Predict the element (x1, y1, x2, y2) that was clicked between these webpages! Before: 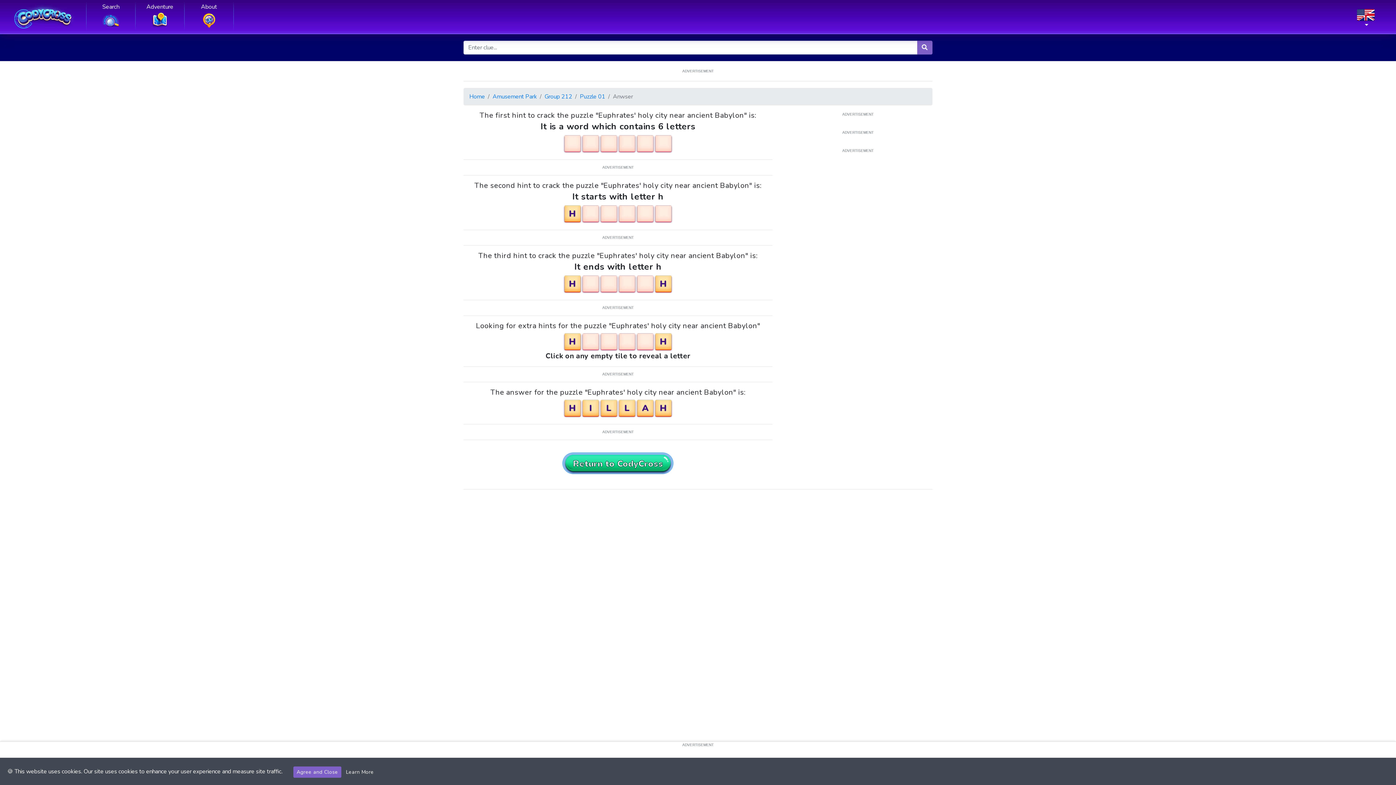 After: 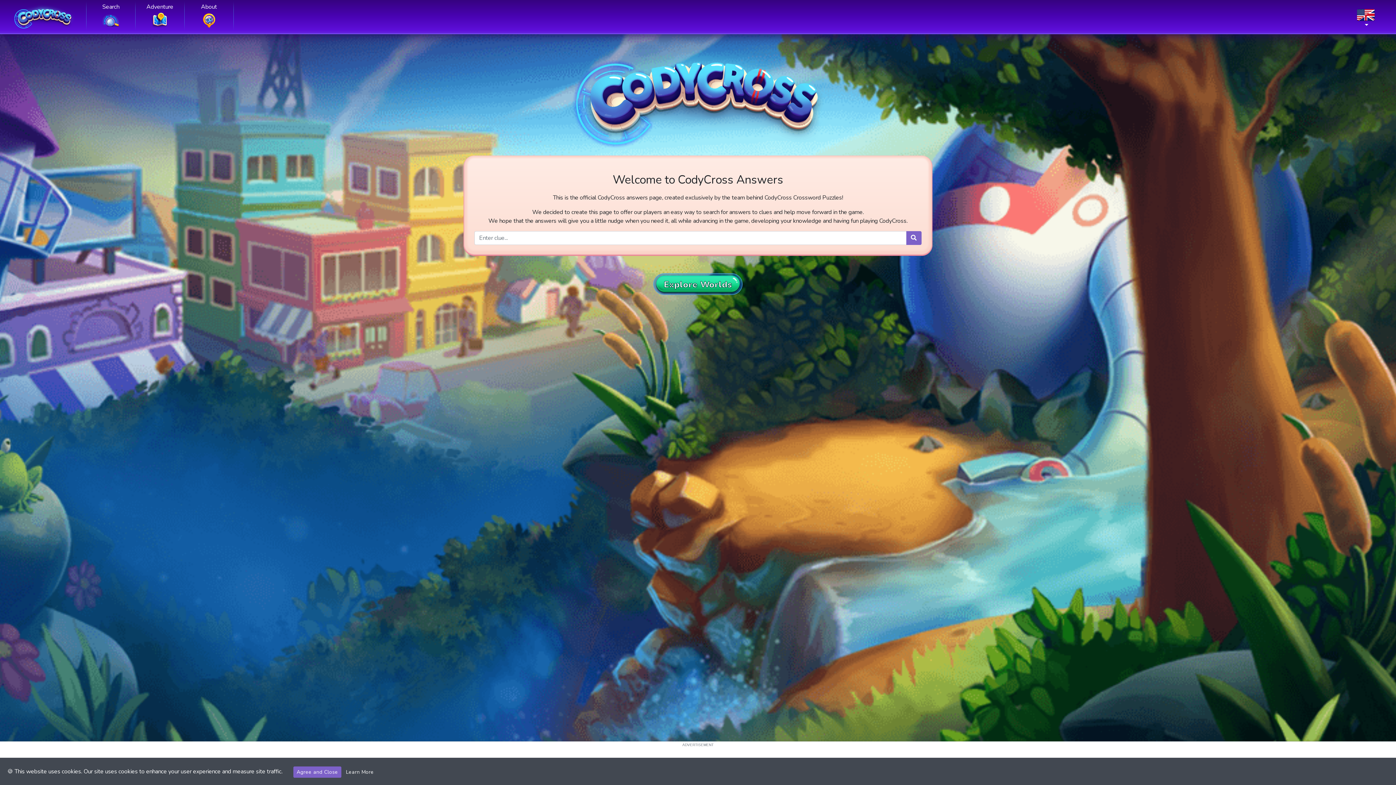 Action: label: Home bbox: (469, 92, 485, 101)